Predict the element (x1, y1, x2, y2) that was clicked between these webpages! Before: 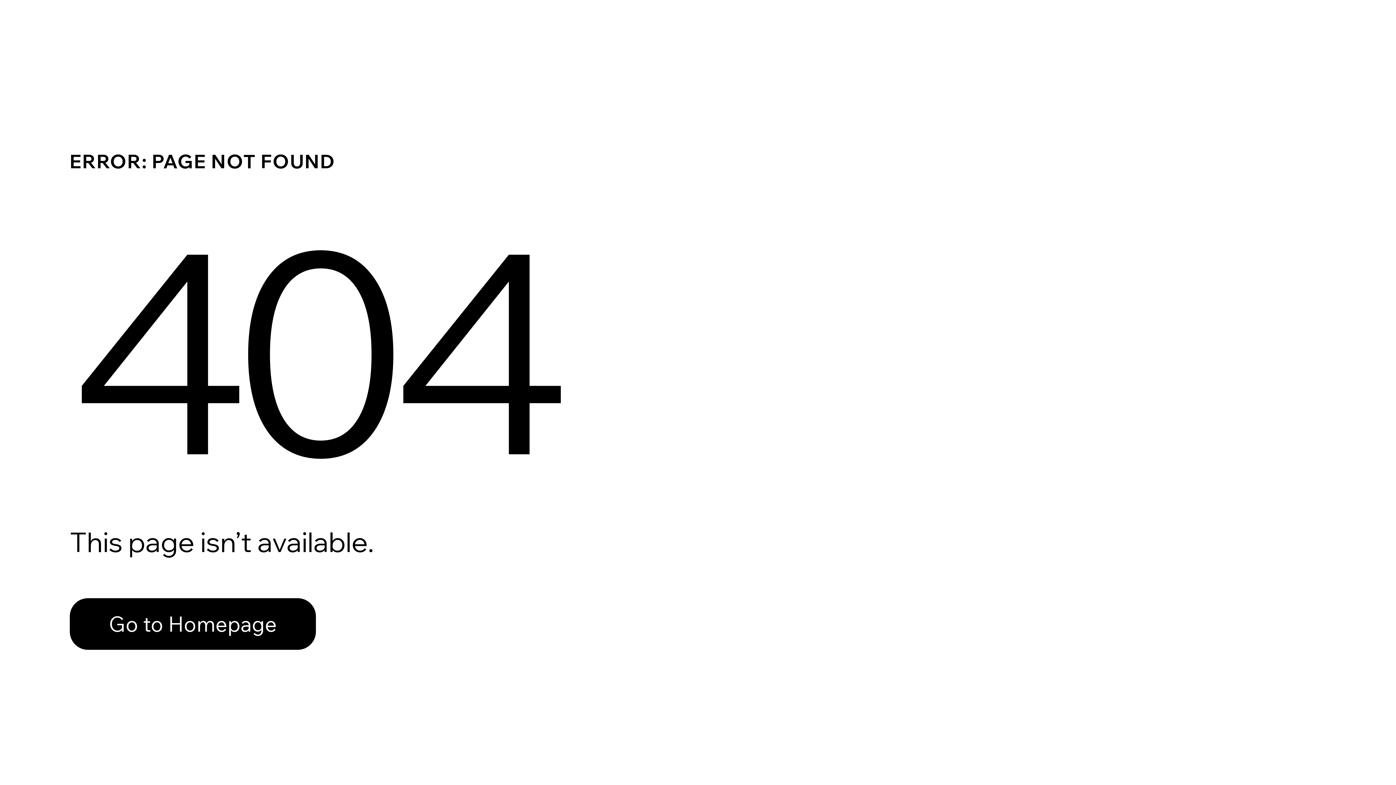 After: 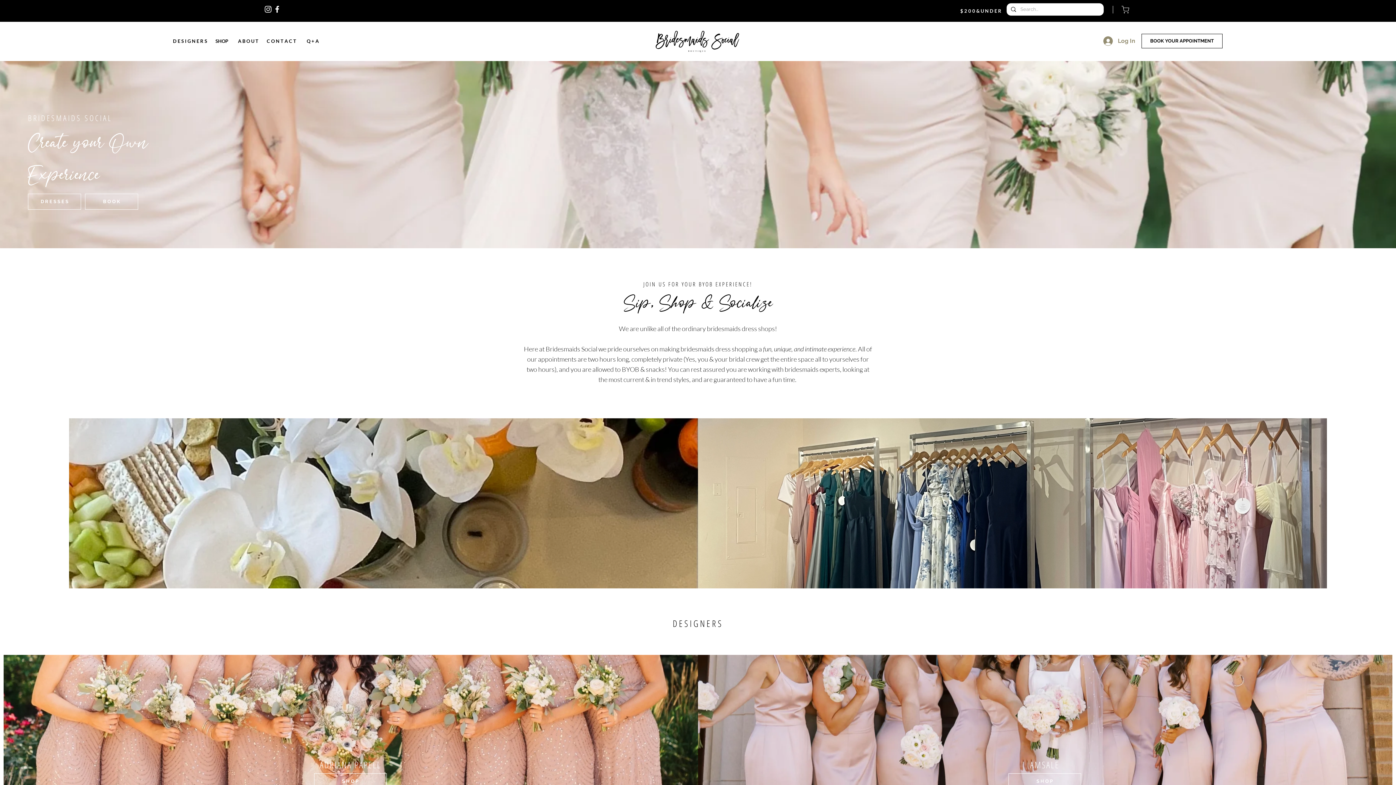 Action: bbox: (69, 582, 768, 659) label: Go to Homepage